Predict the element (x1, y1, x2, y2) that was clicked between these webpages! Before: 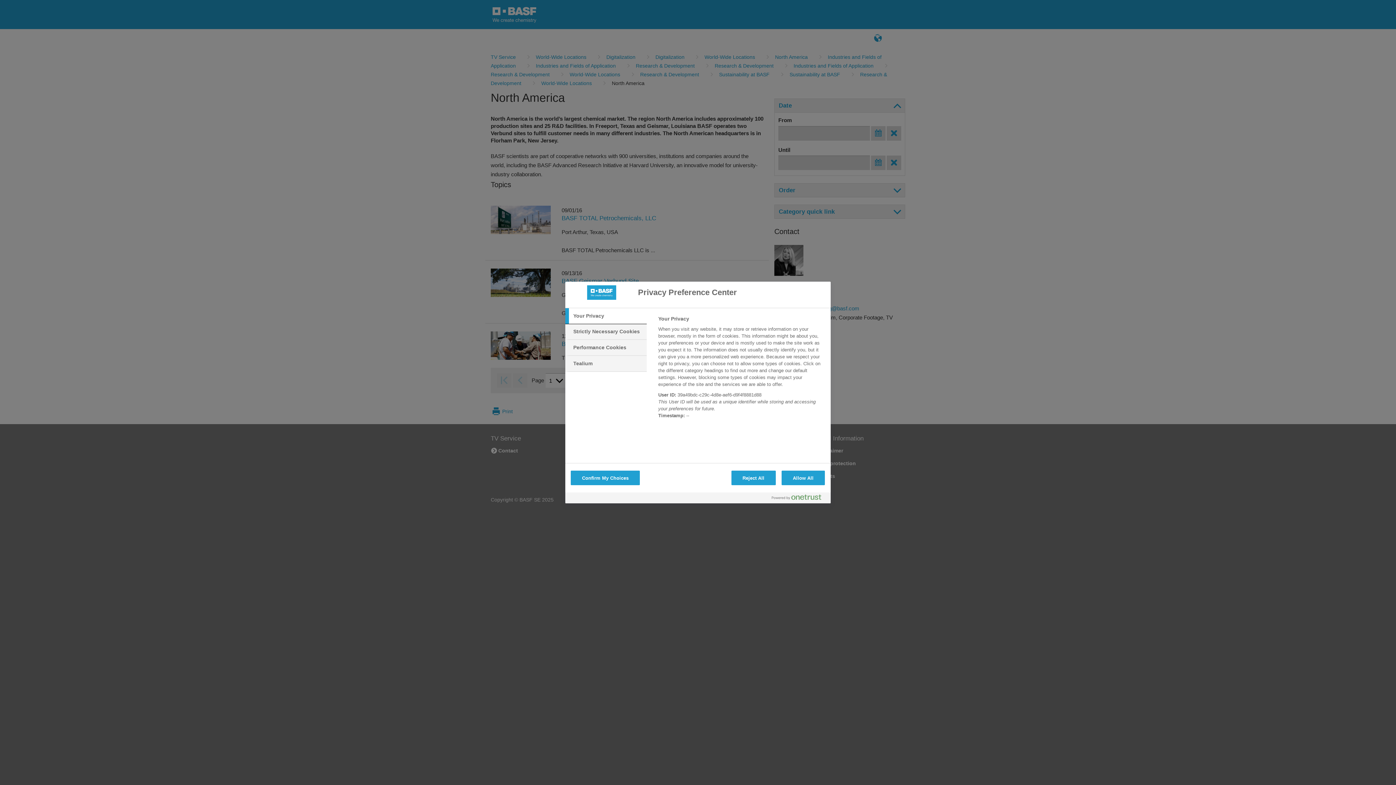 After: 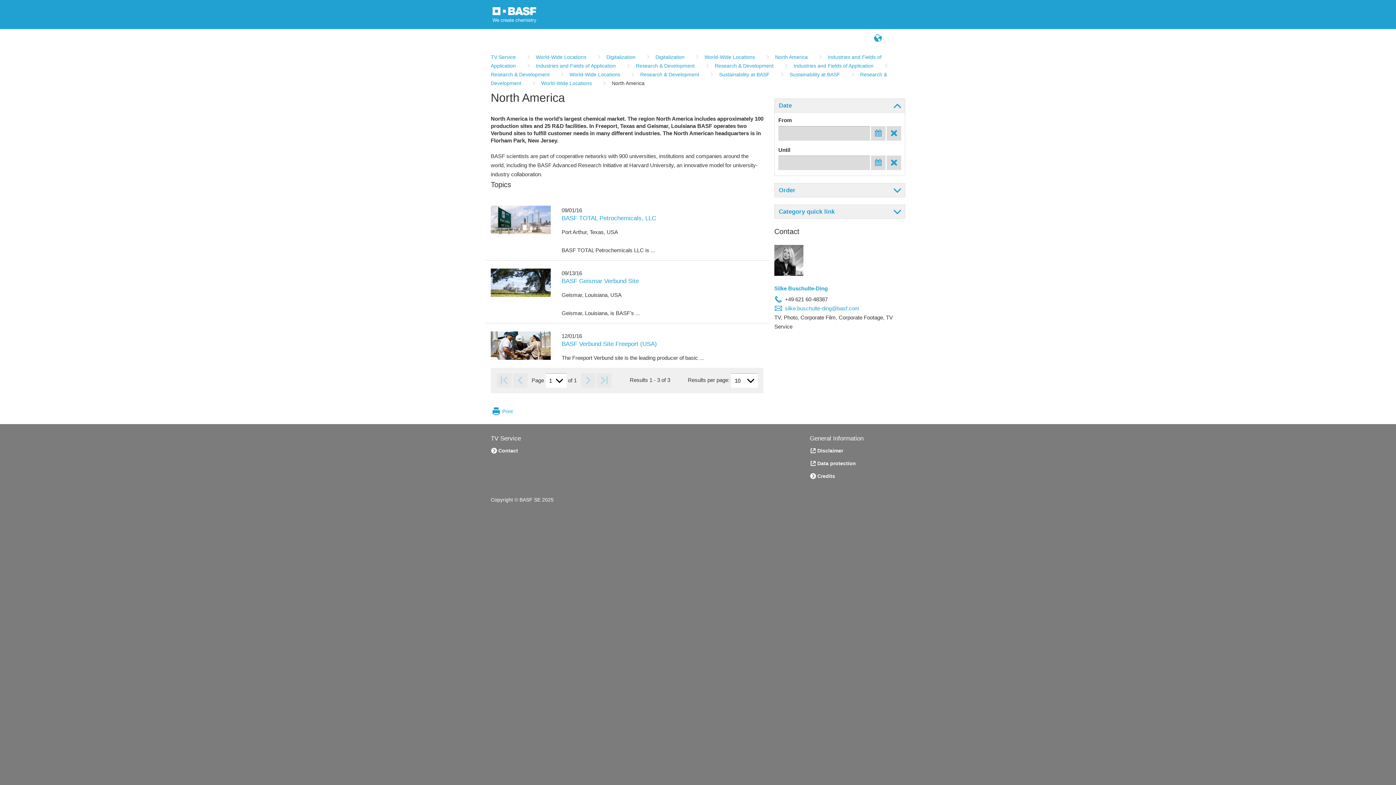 Action: label: Reject All bbox: (731, 470, 775, 485)